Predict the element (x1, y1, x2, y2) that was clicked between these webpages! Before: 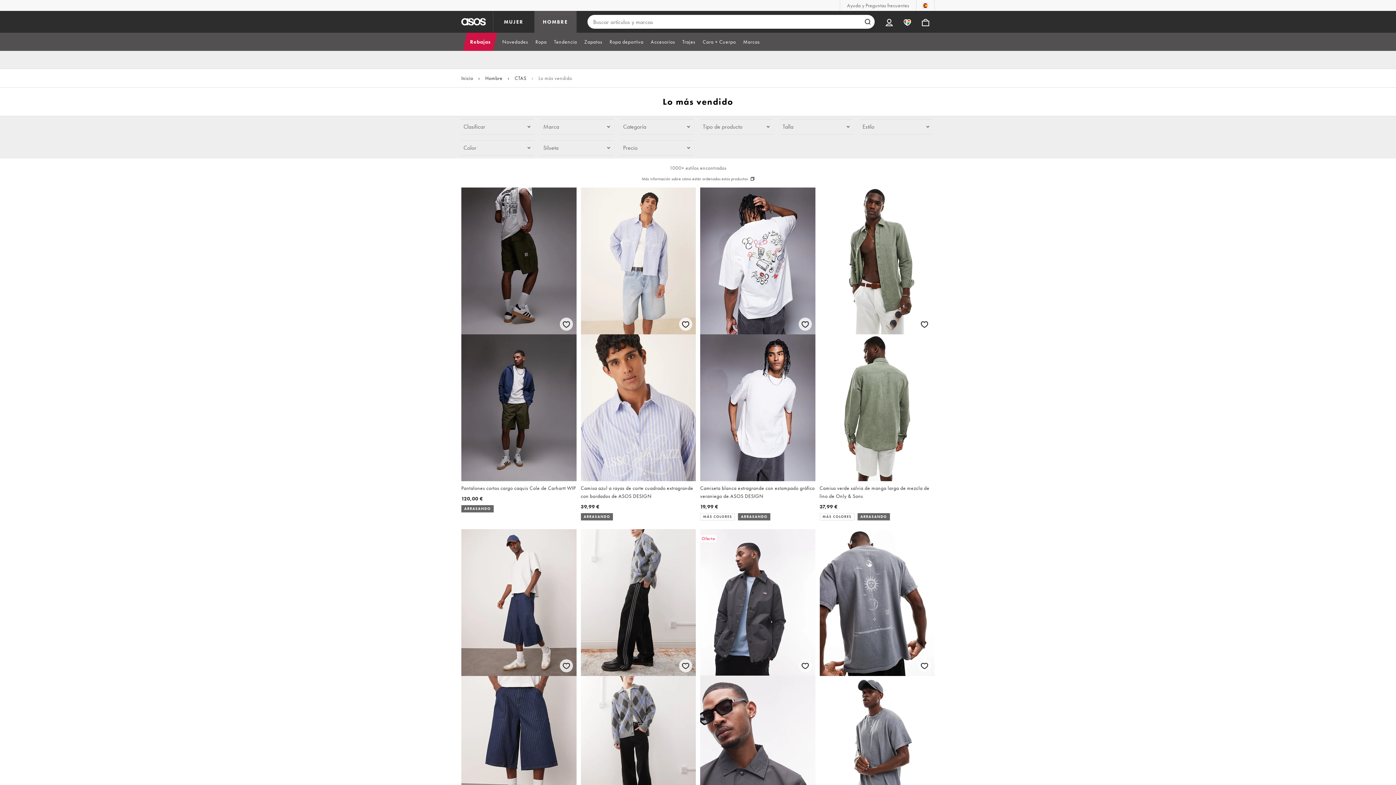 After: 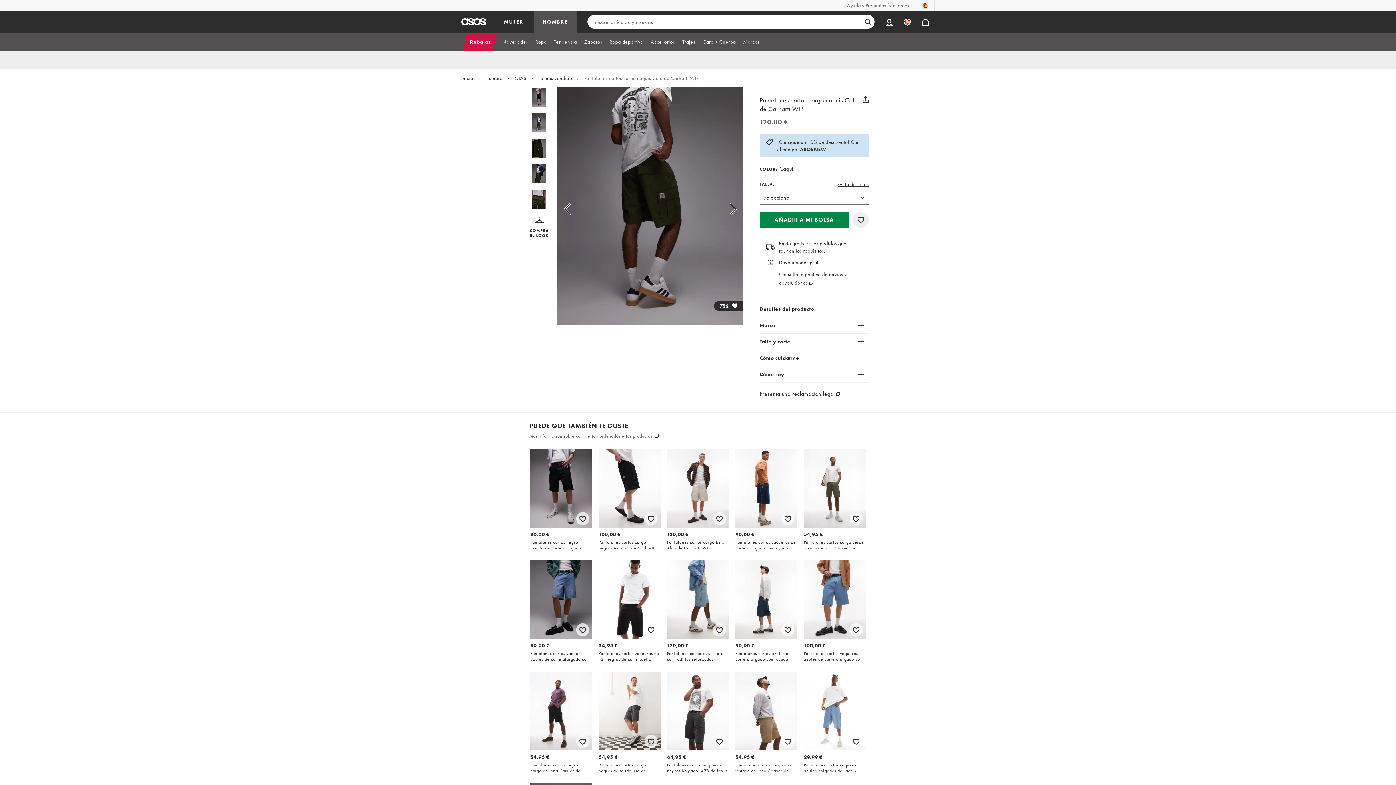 Action: label: Pantalones cortos cargo caquis Cole de Carhartt WIP

120,00 €

ARRASANDO bbox: (461, 187, 576, 512)